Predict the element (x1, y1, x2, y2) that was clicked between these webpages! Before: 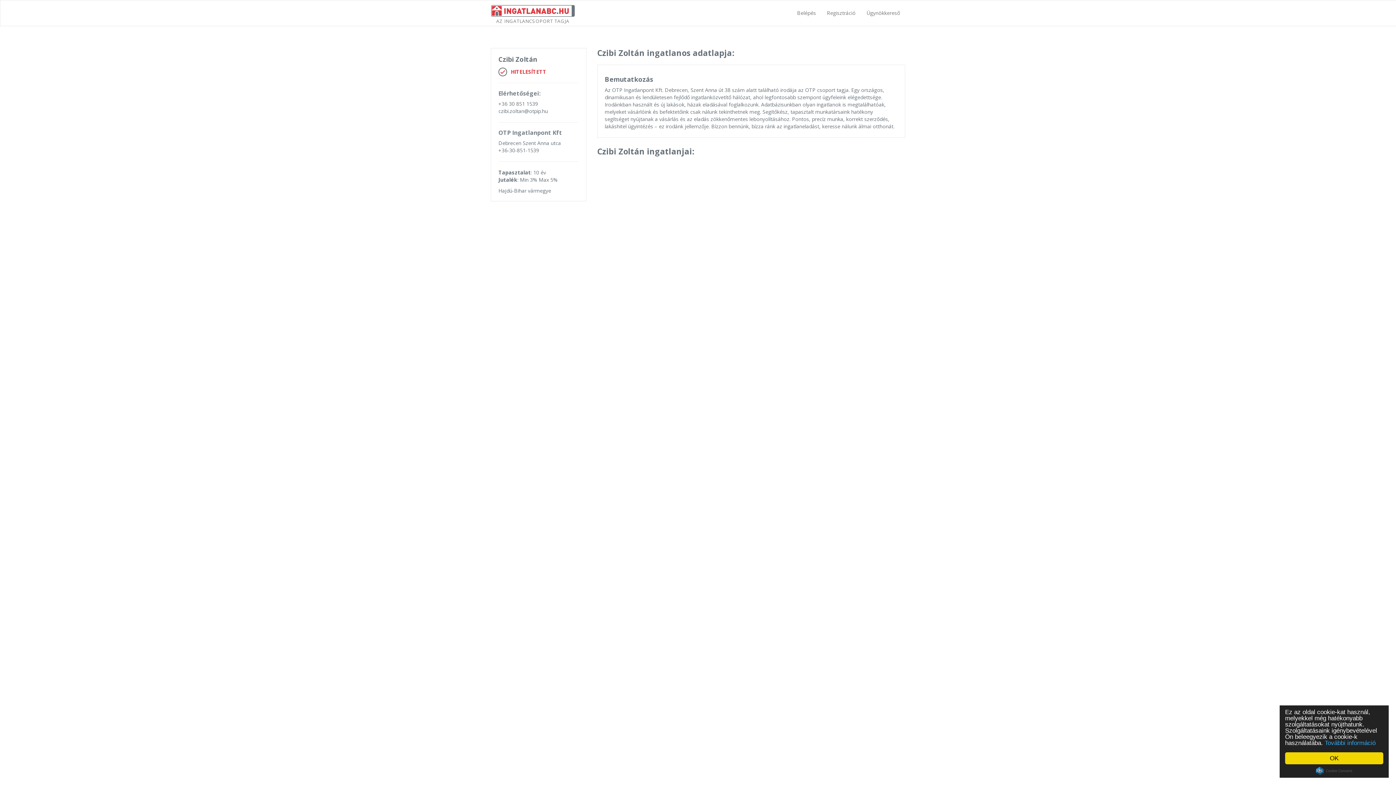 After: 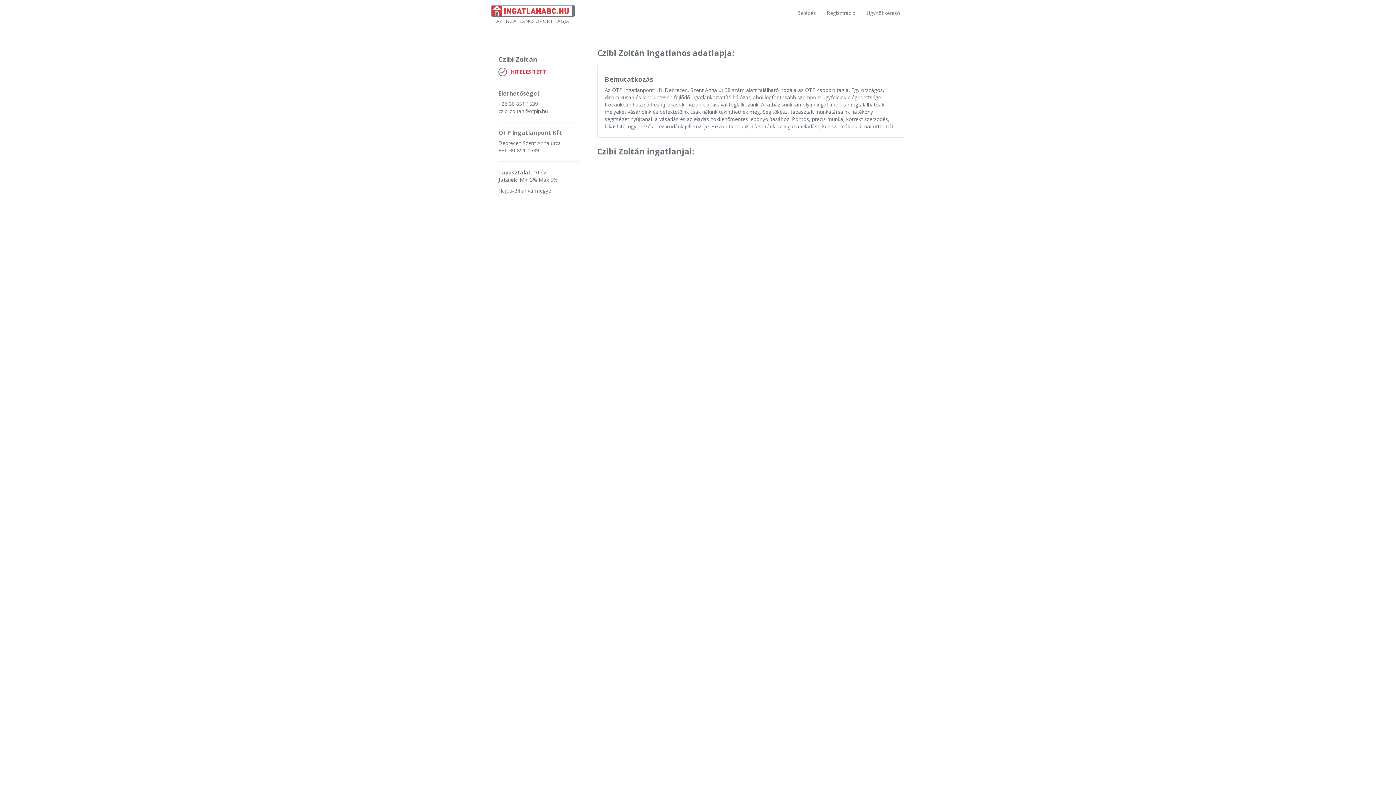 Action: bbox: (1285, 752, 1383, 764) label: OK